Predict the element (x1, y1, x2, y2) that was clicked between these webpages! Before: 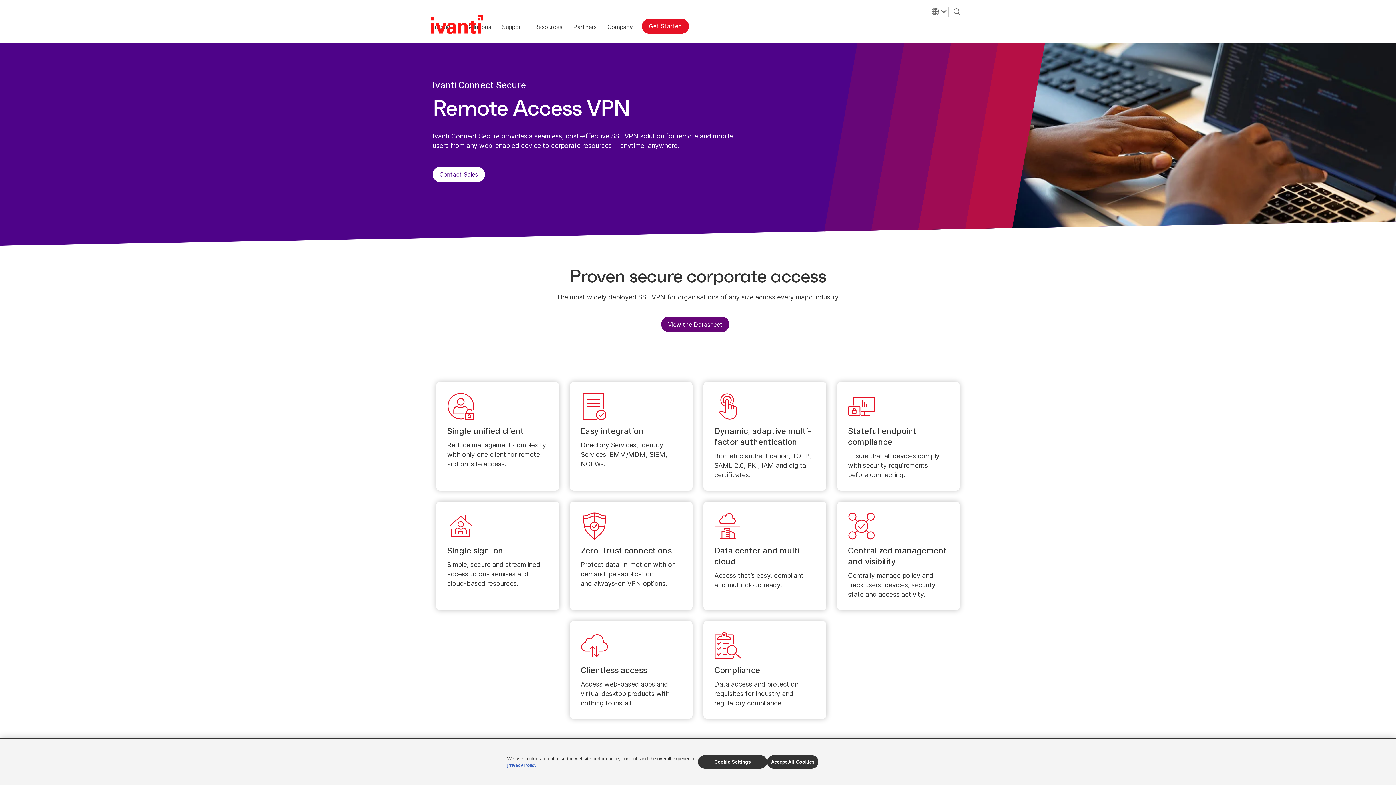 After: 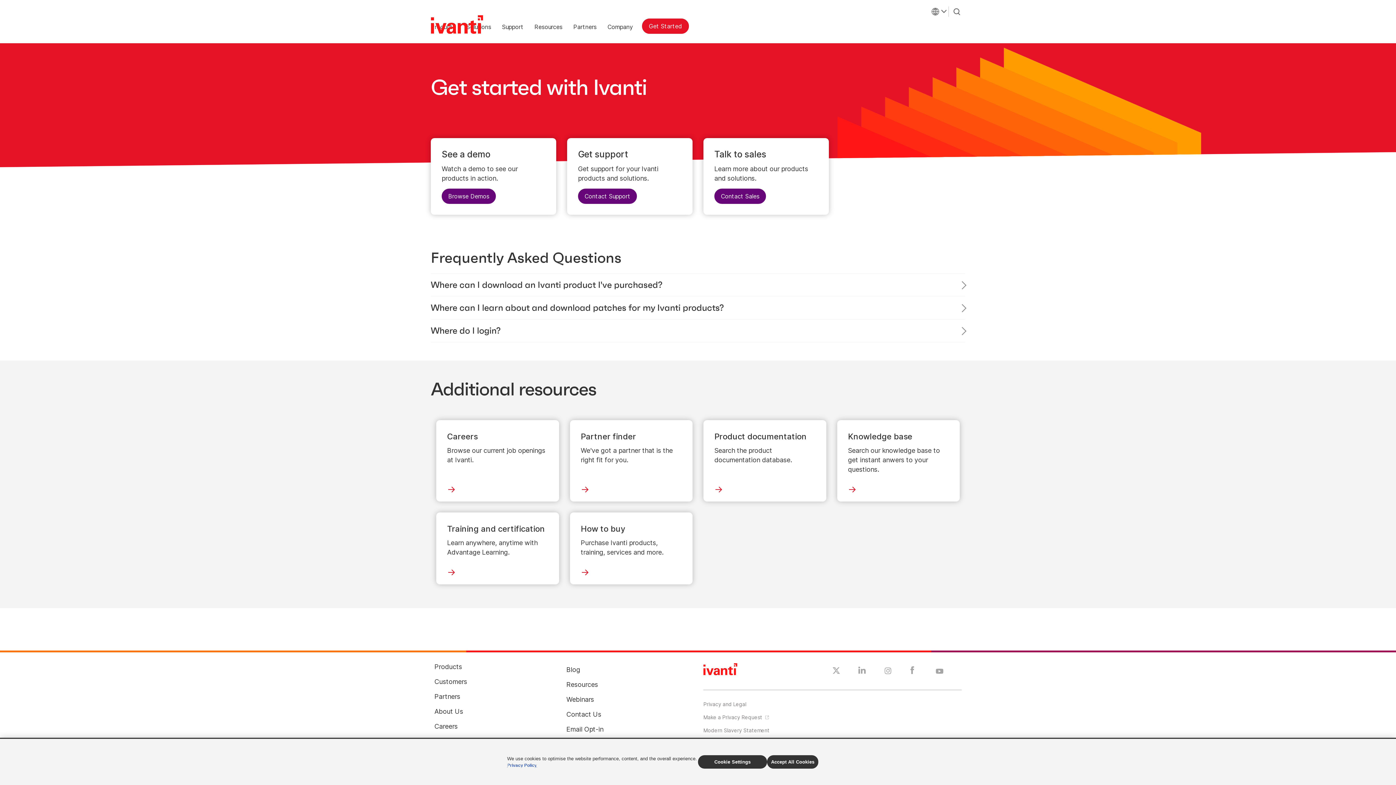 Action: bbox: (642, 18, 688, 33) label: Get Started